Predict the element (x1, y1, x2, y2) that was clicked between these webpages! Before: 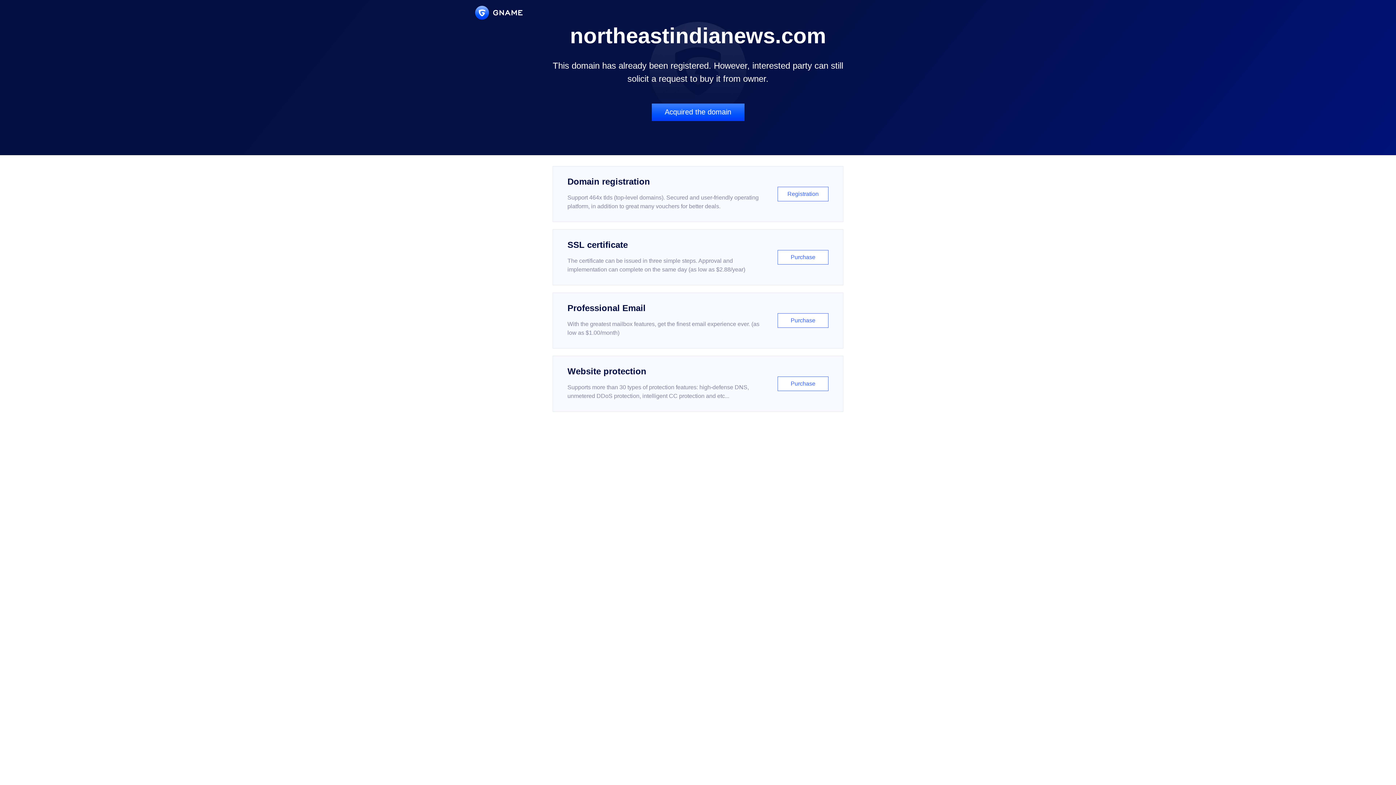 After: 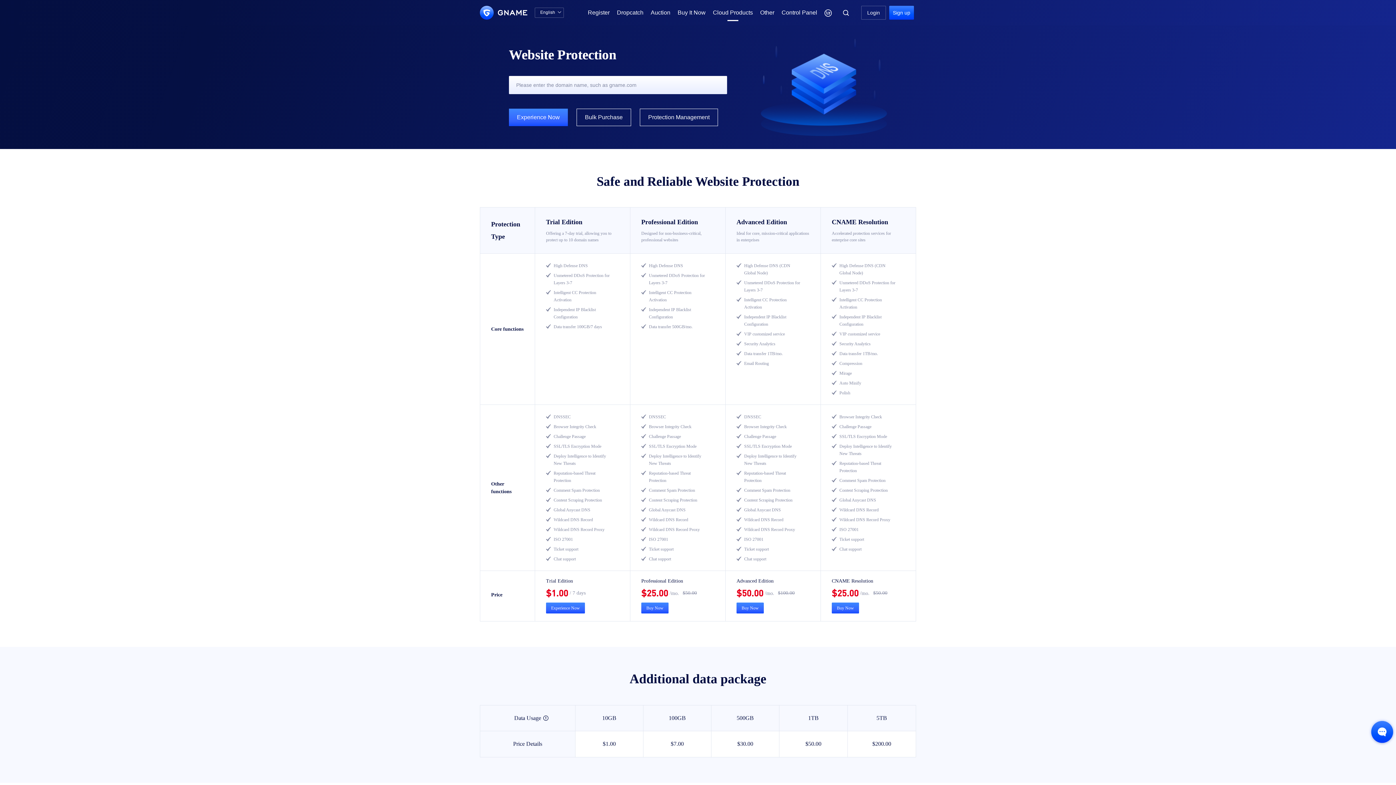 Action: bbox: (552, 356, 843, 412) label: Website protection

Supports more than 30 types of protection features: high-defense DNS, unmetered DDoS protection, intelligent CC protection and etc...

Purchase